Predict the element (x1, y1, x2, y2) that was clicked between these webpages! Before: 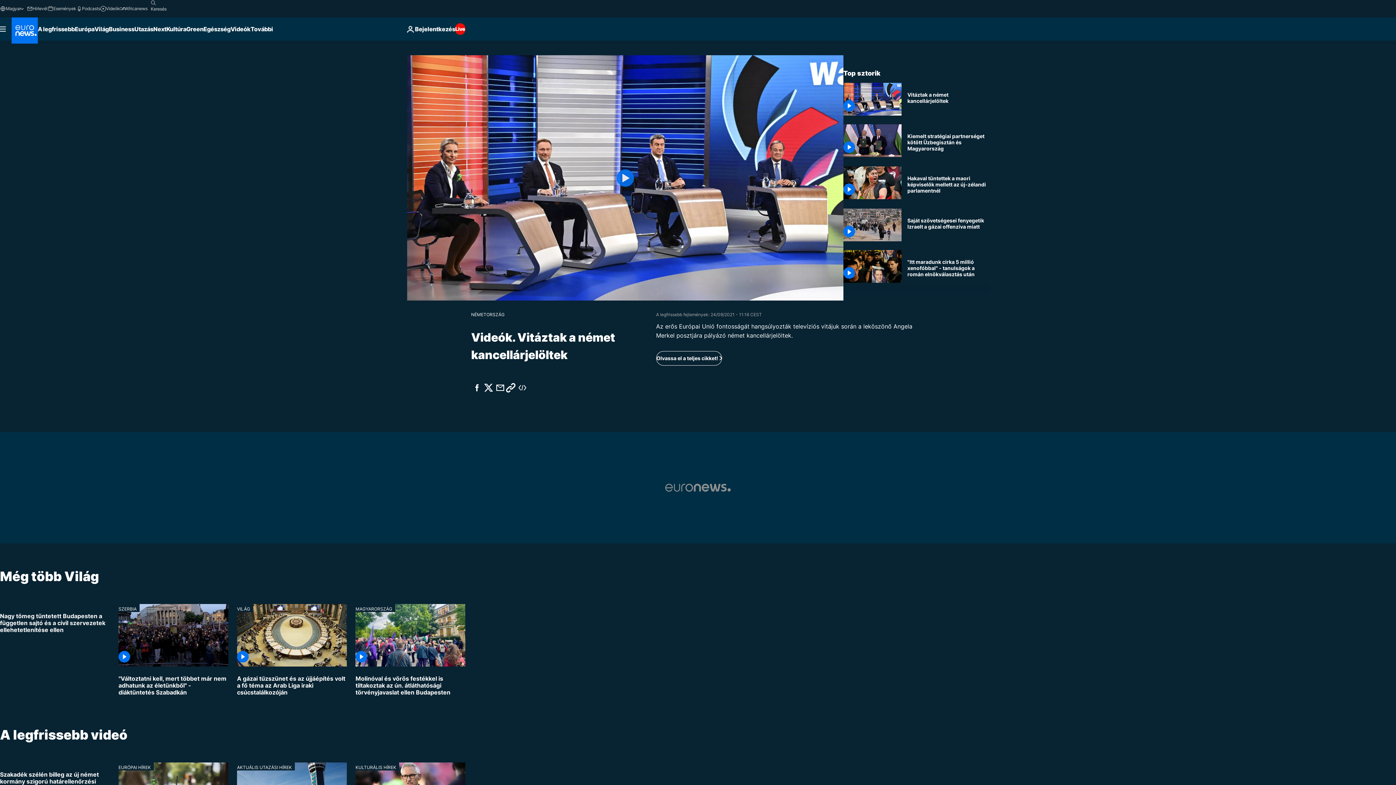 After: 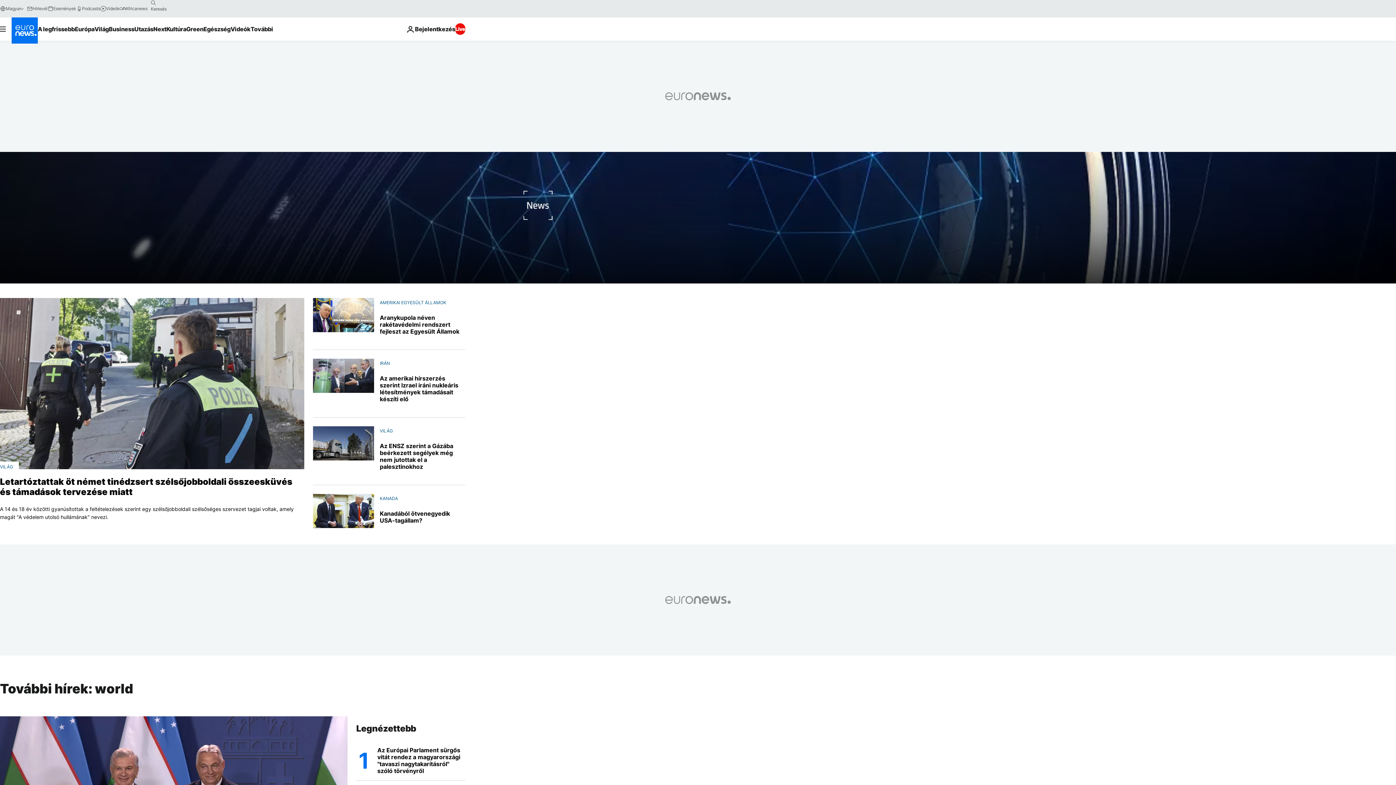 Action: bbox: (237, 604, 253, 612) label: VILÁG